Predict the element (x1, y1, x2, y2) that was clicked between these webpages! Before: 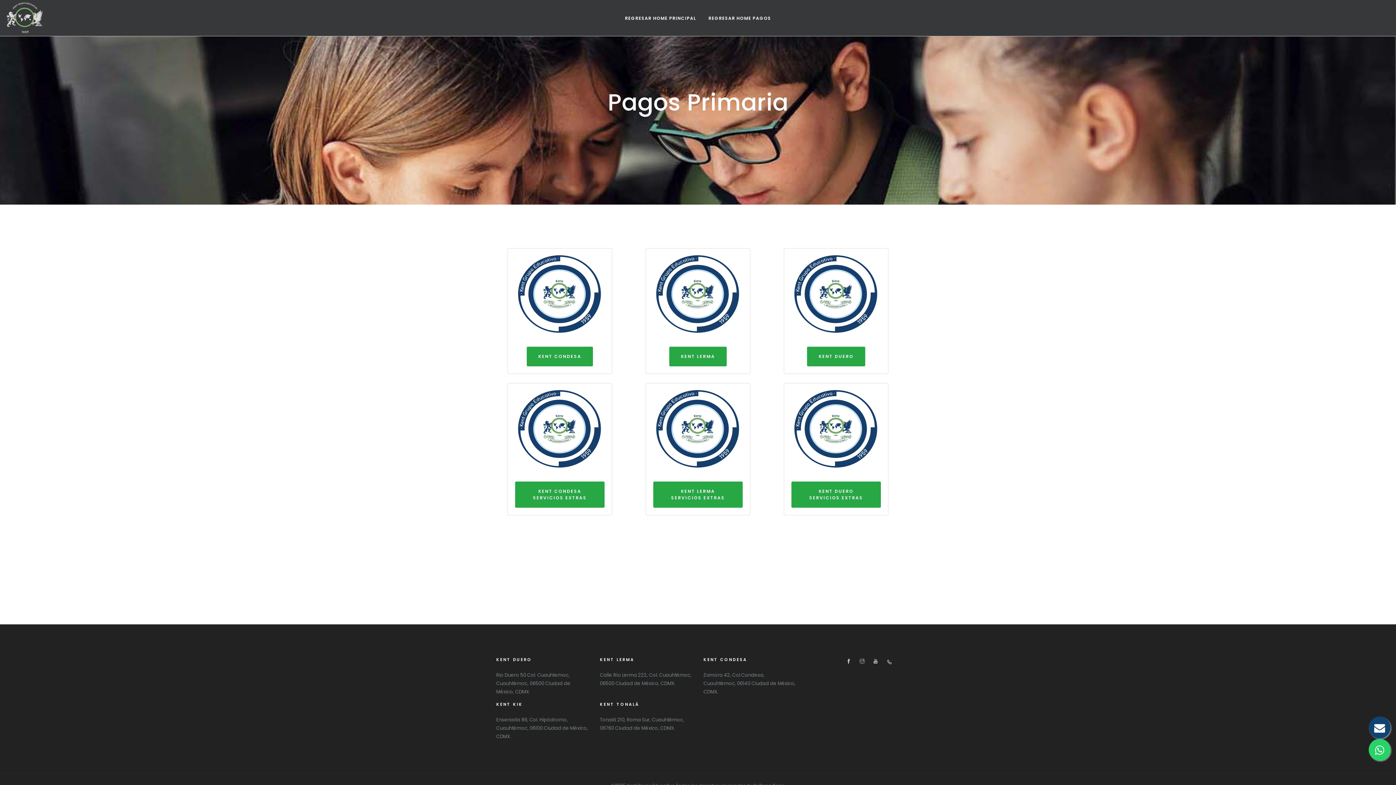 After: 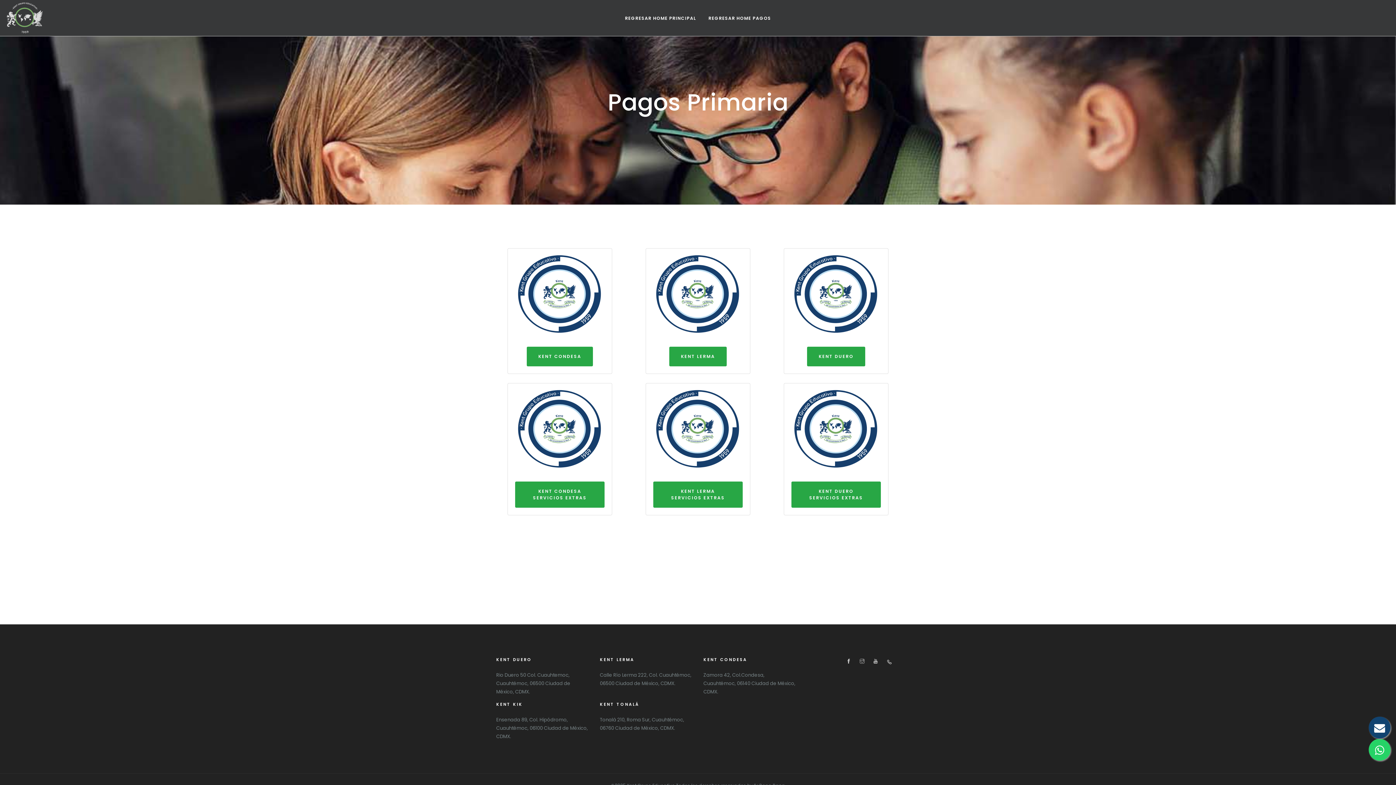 Action: bbox: (1369, 739, 1390, 761)